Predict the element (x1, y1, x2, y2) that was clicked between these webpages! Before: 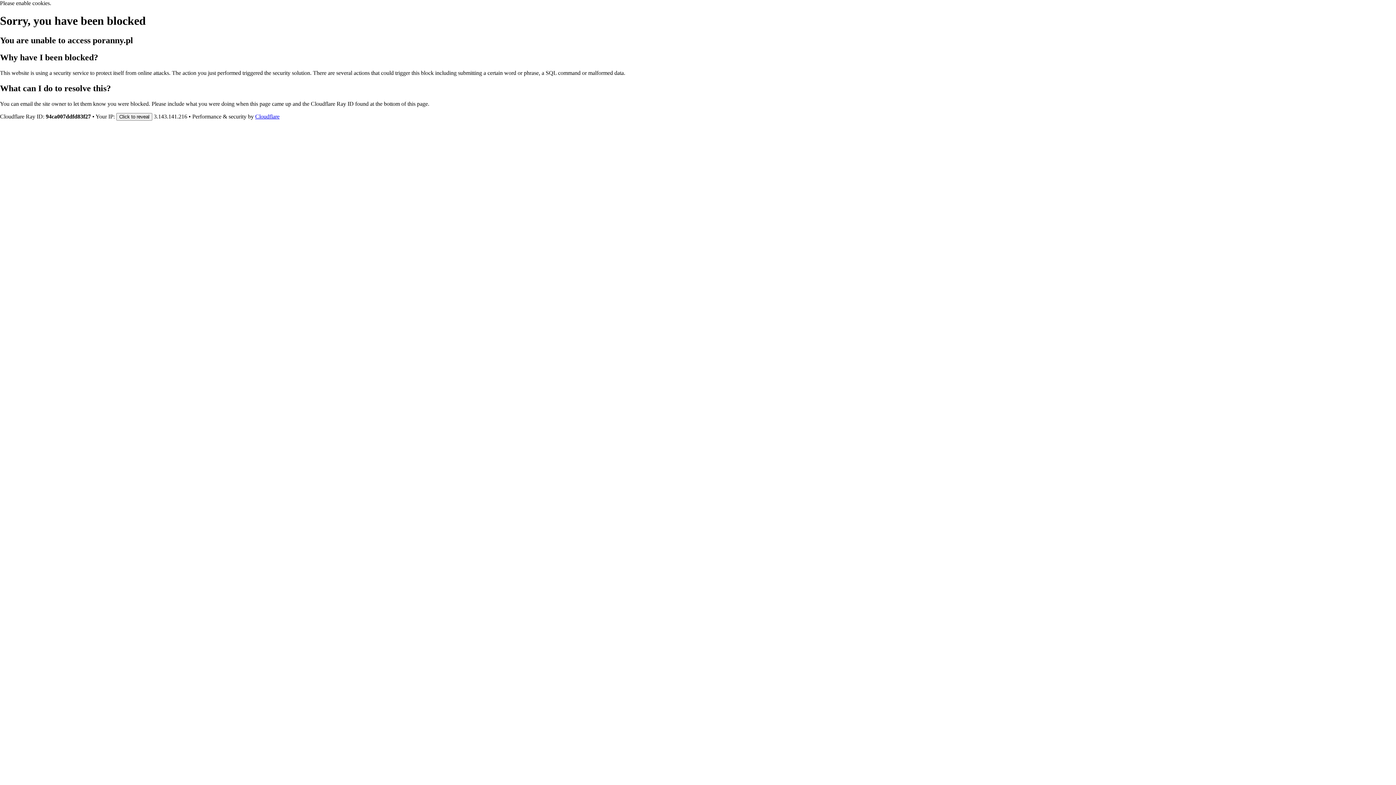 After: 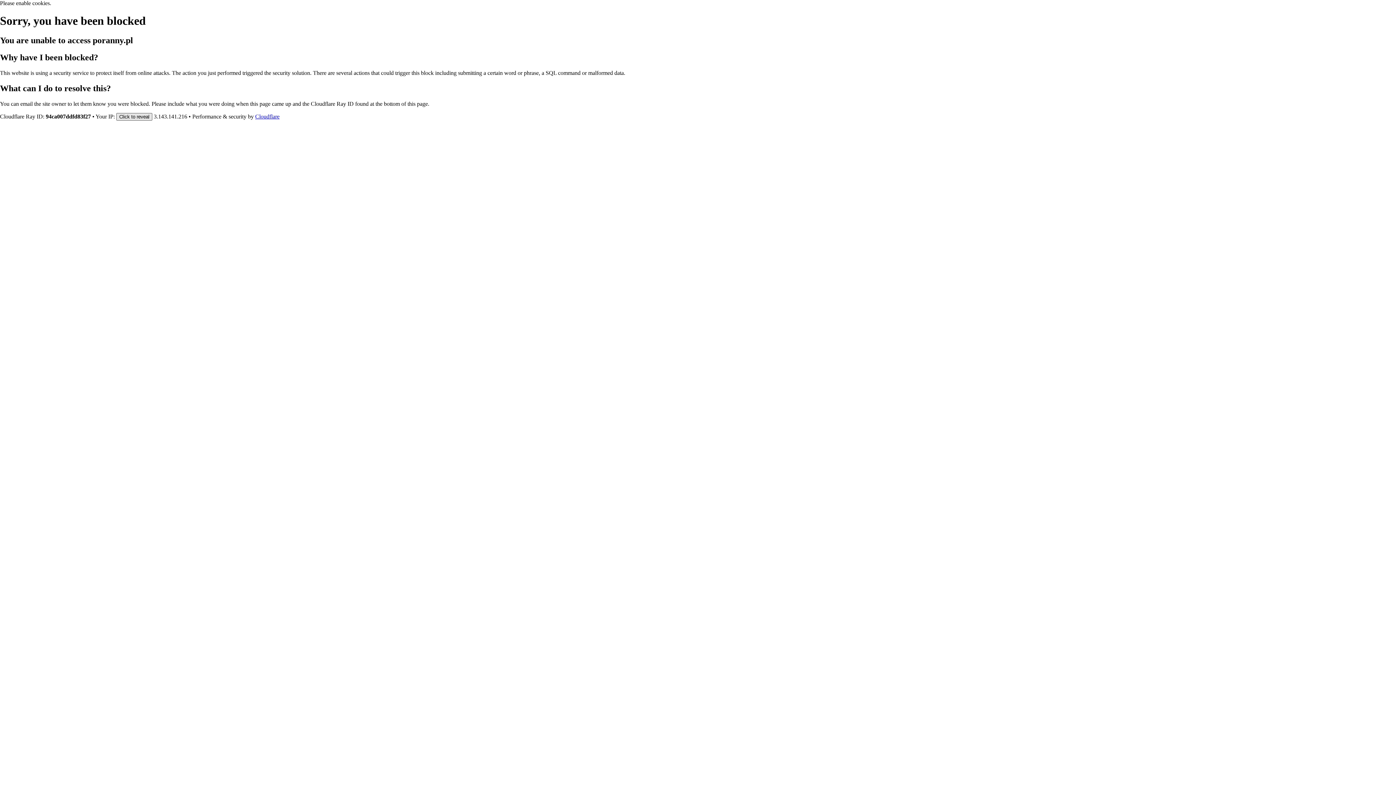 Action: label: Click to reveal bbox: (116, 112, 152, 120)